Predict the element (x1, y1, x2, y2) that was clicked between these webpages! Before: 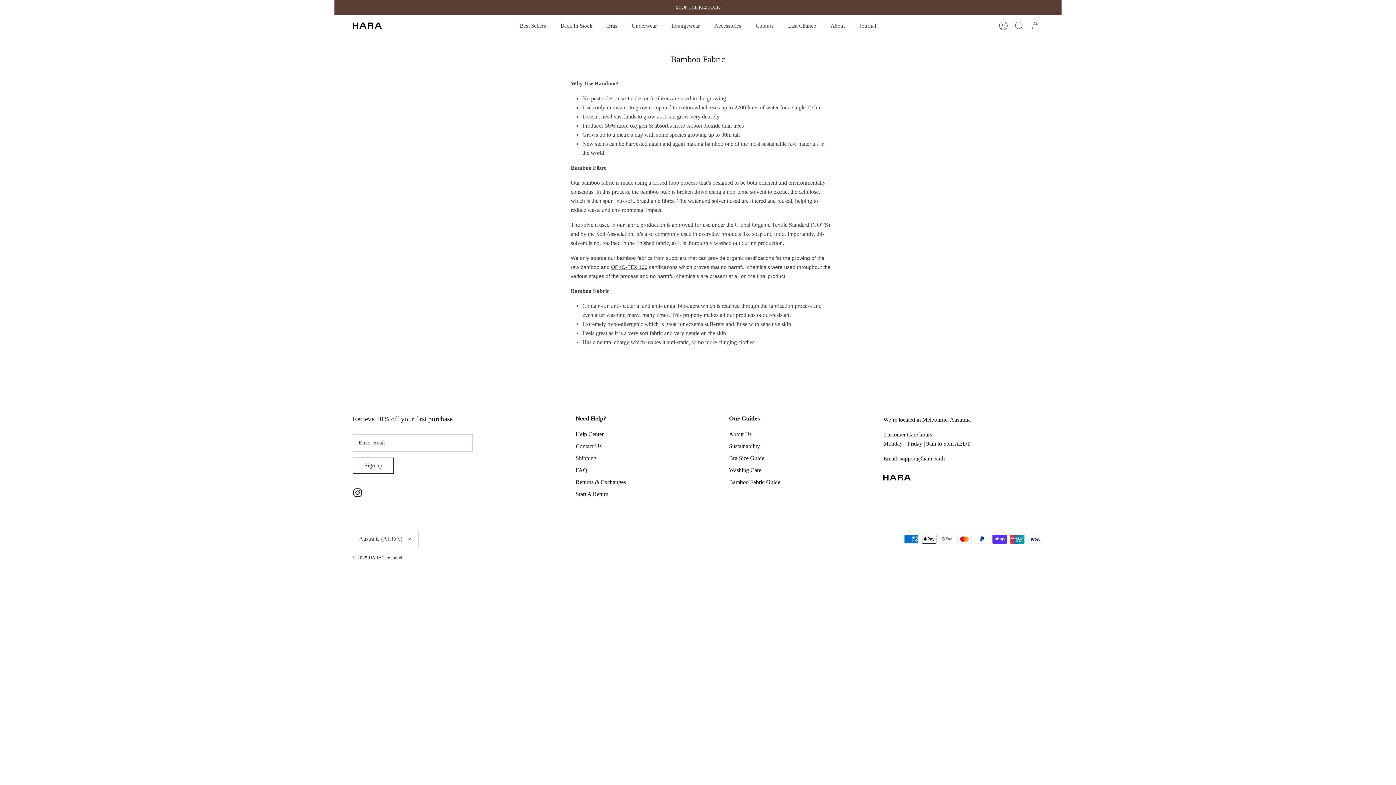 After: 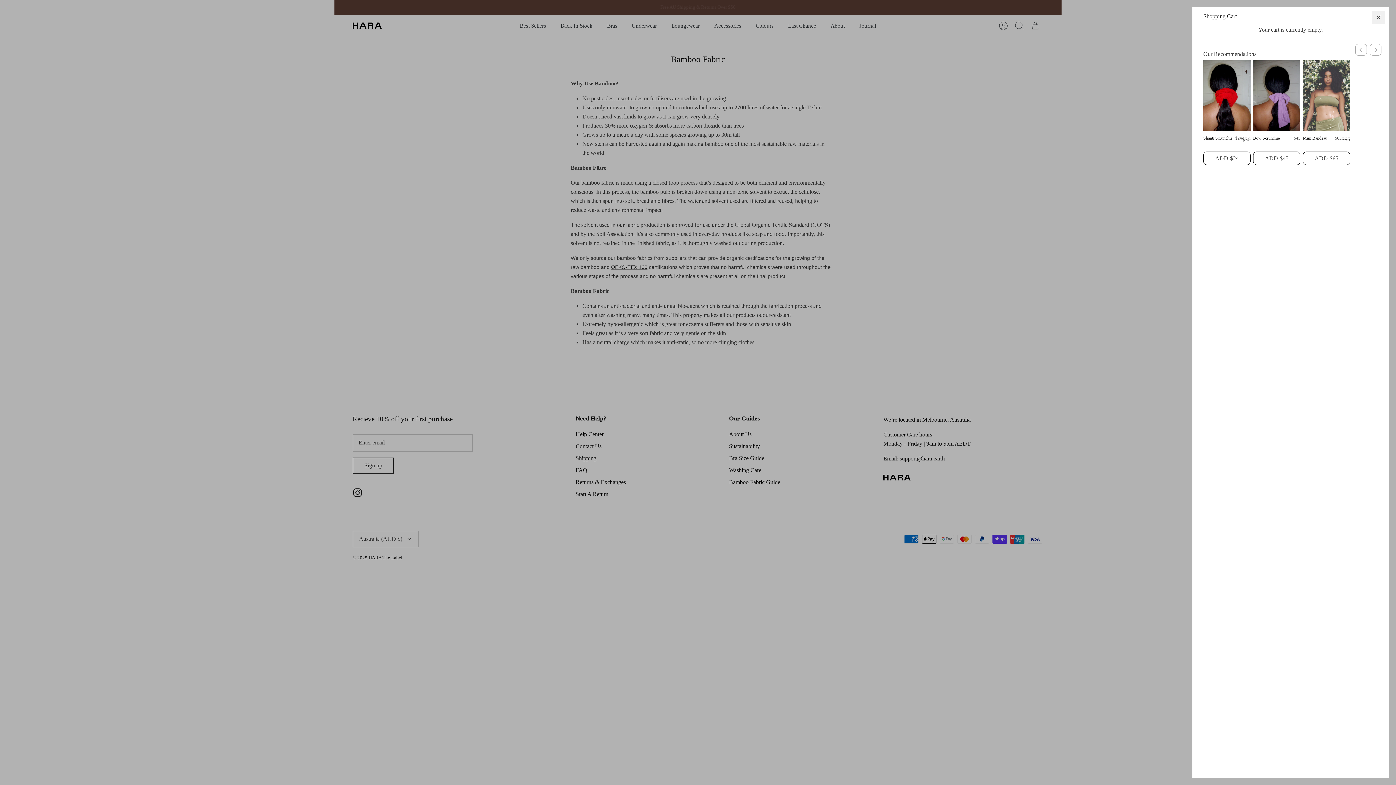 Action: bbox: (1027, 17, 1043, 33) label: Cart